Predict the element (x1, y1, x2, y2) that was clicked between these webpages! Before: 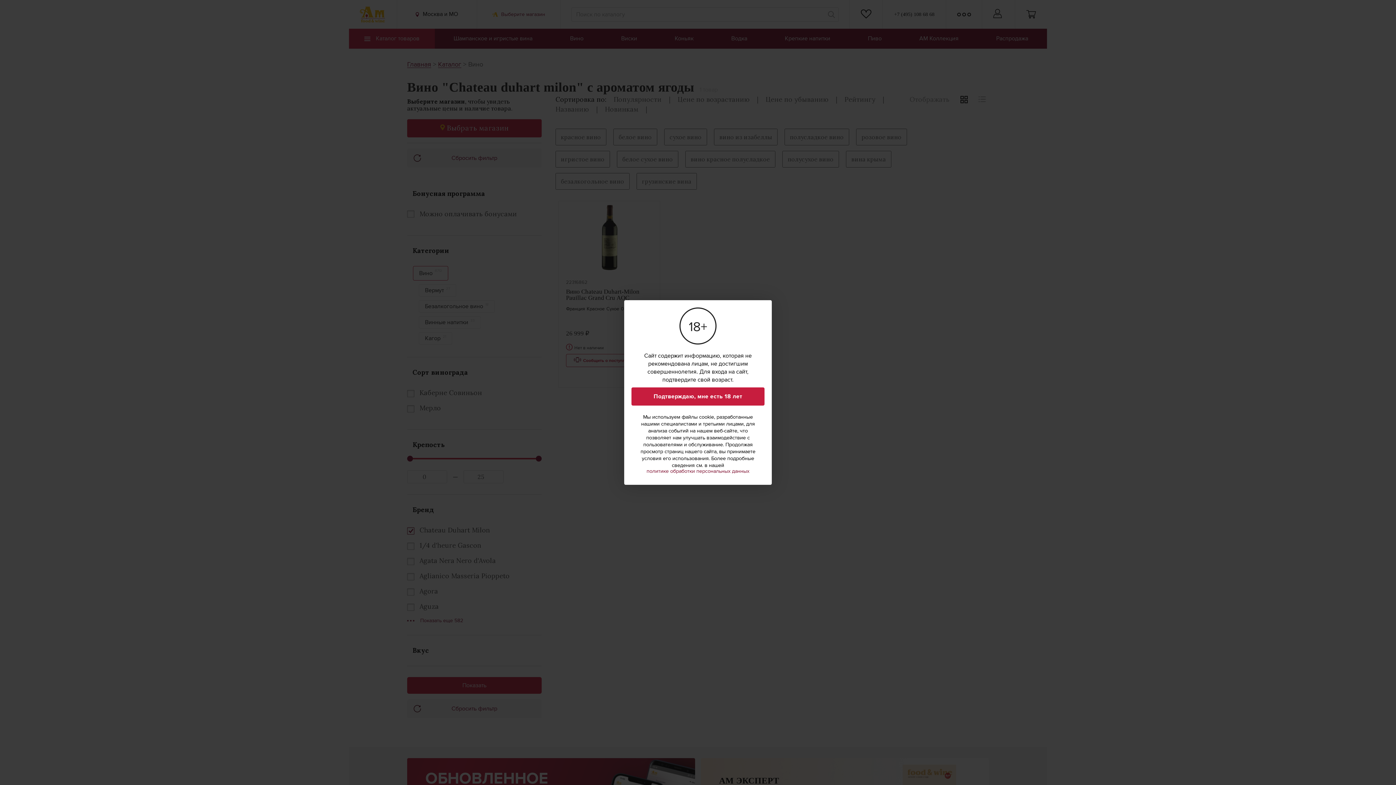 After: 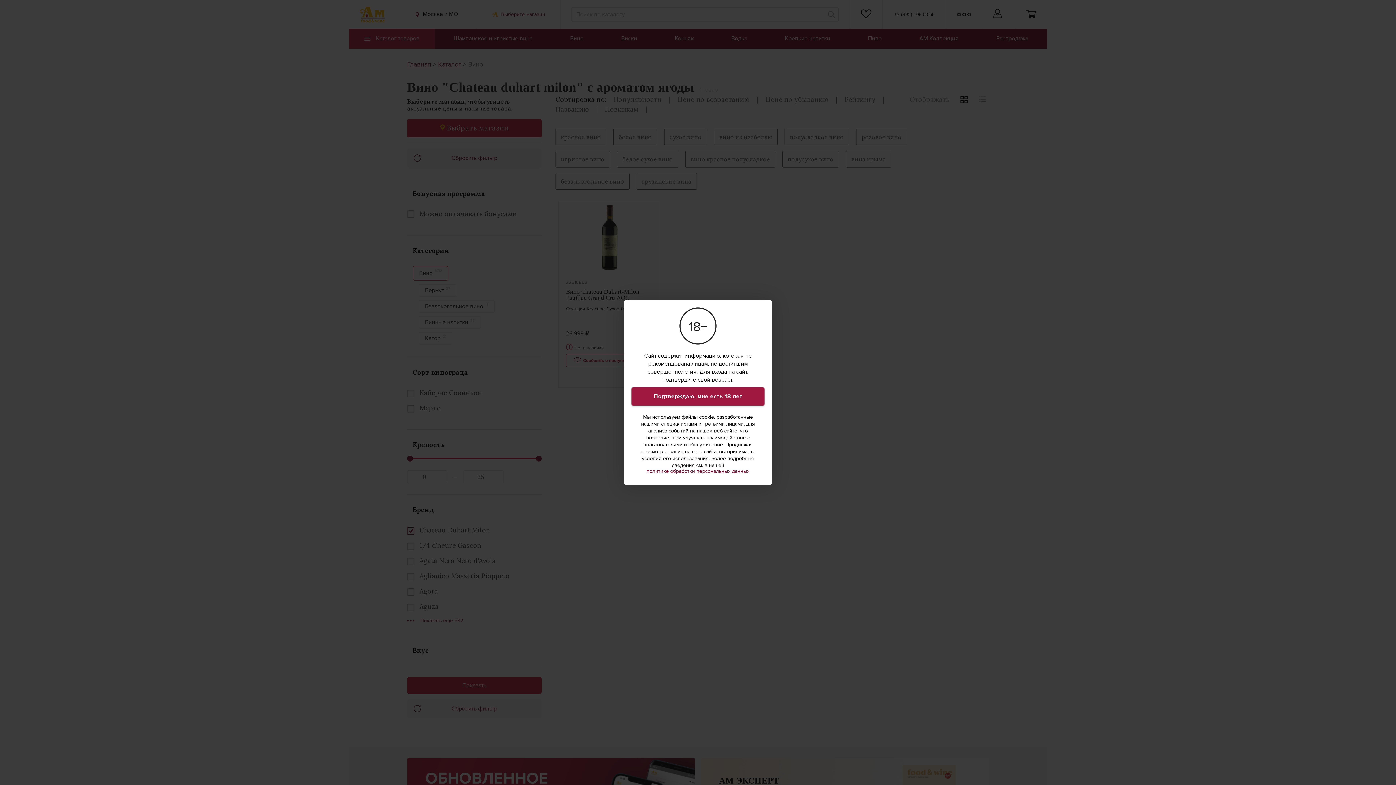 Action: label: Подтверждаю, мне есть 18 лет bbox: (631, 387, 764, 405)